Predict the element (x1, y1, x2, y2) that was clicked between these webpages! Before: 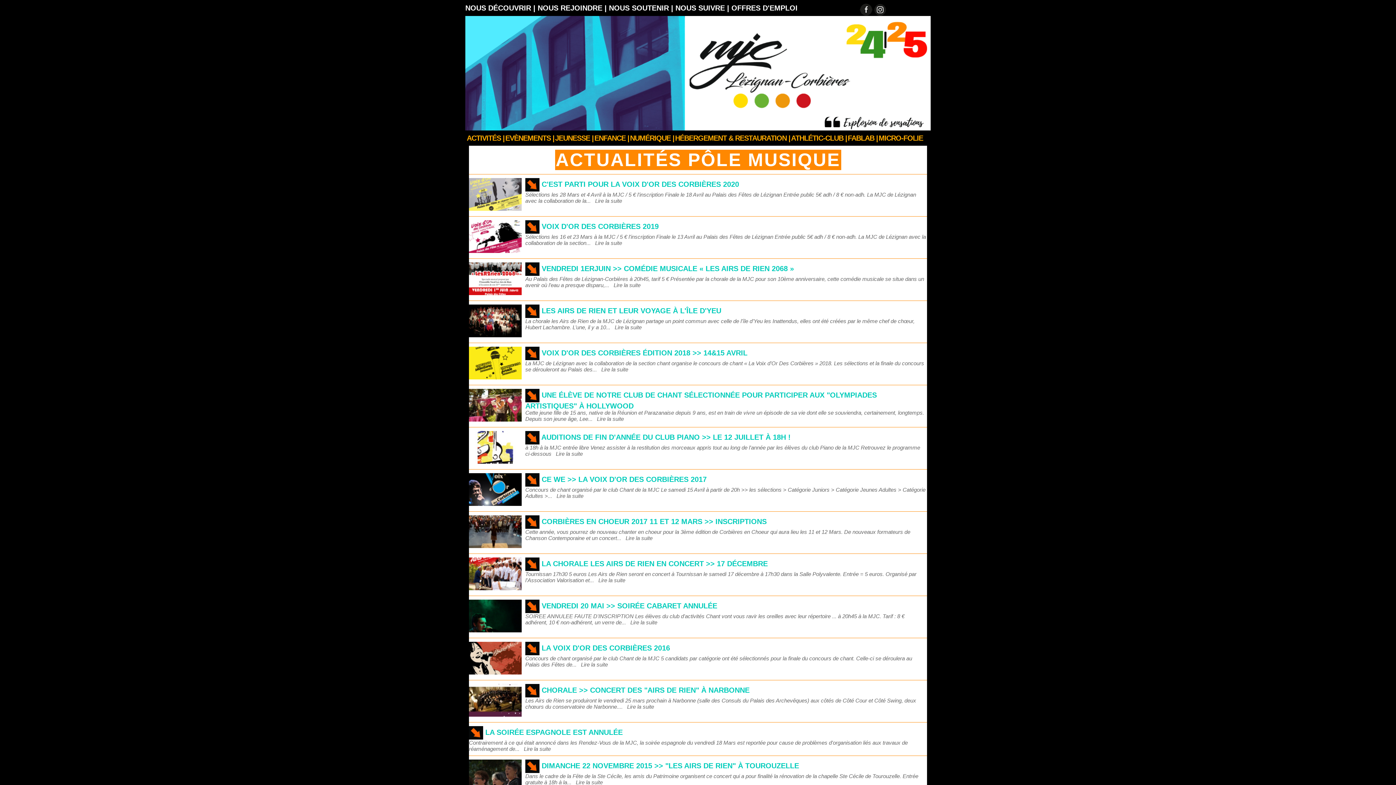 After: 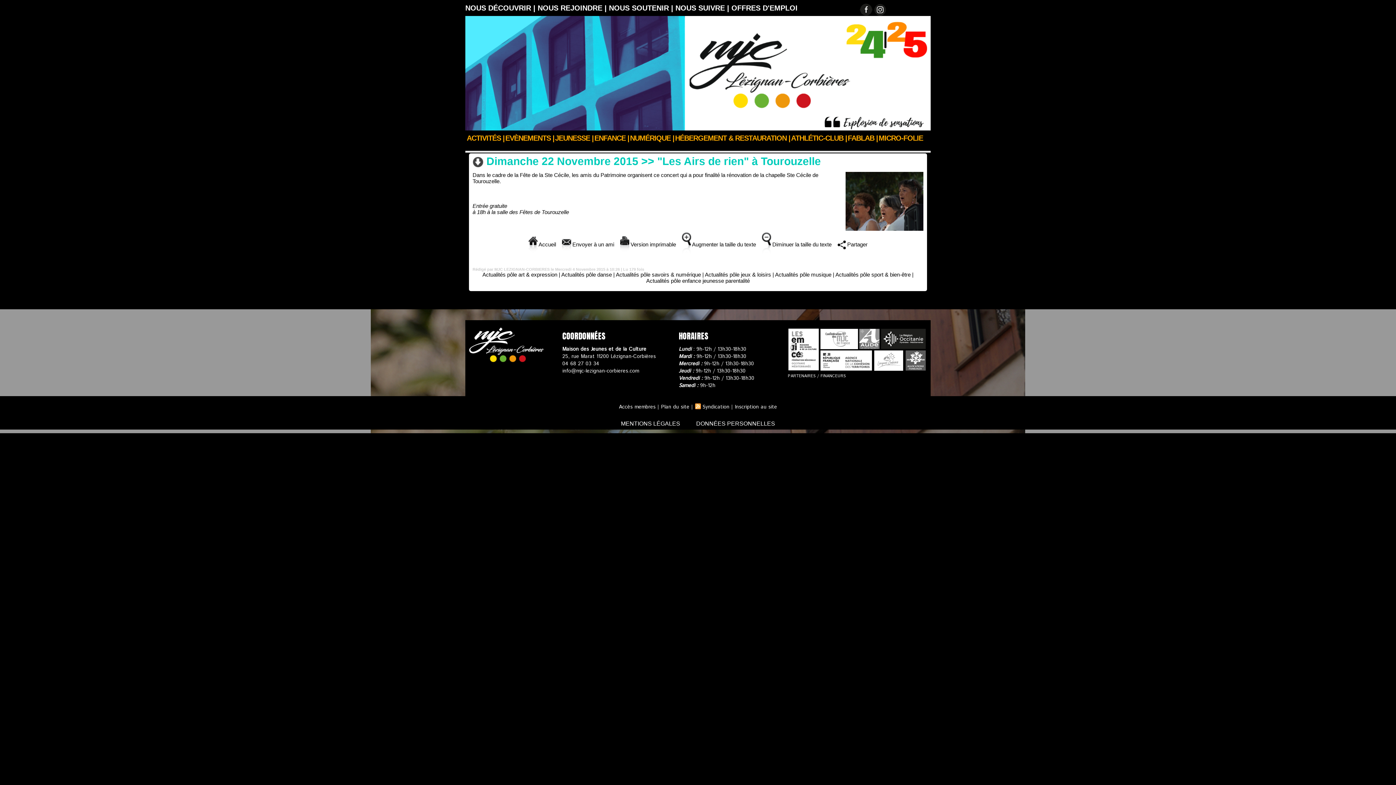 Action: bbox: (576, 779, 605, 785) label: Lire la suite